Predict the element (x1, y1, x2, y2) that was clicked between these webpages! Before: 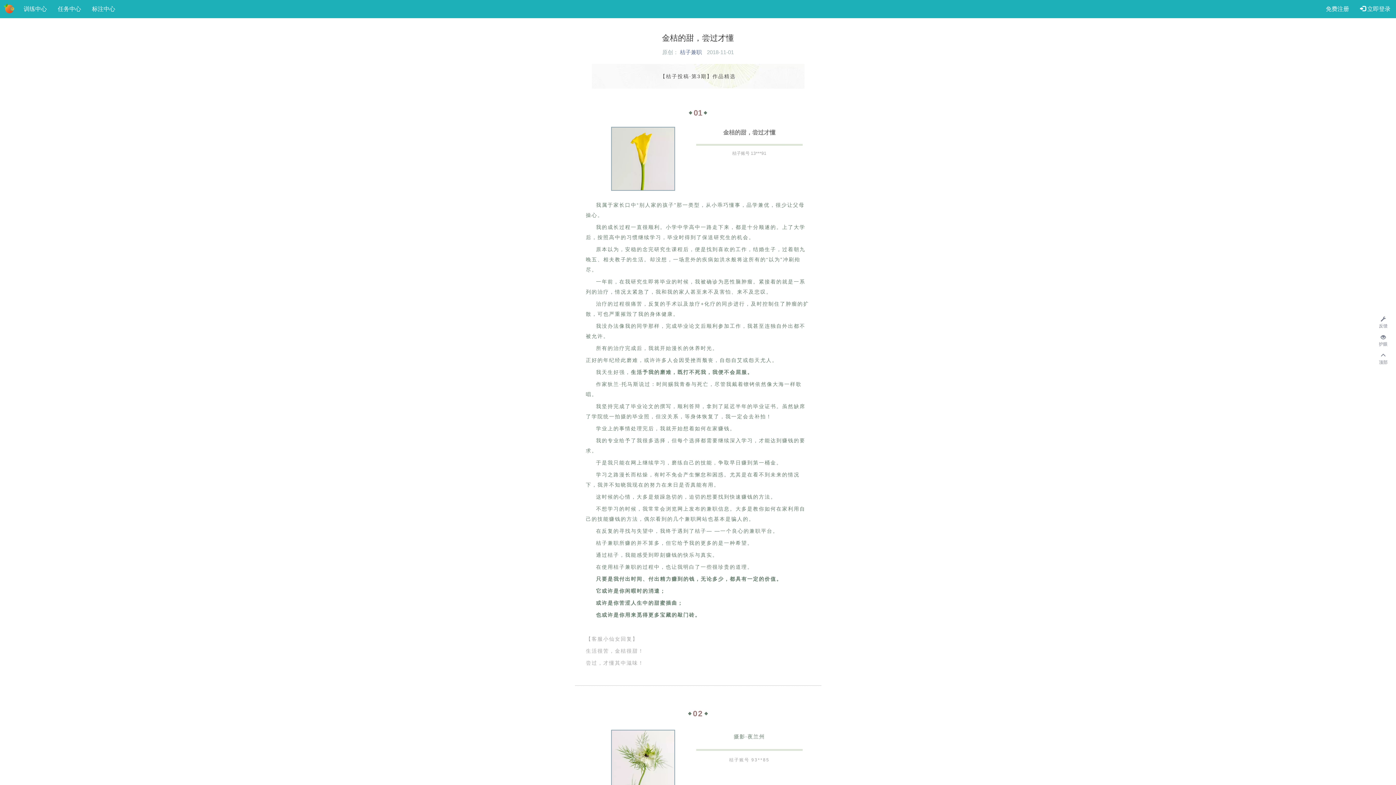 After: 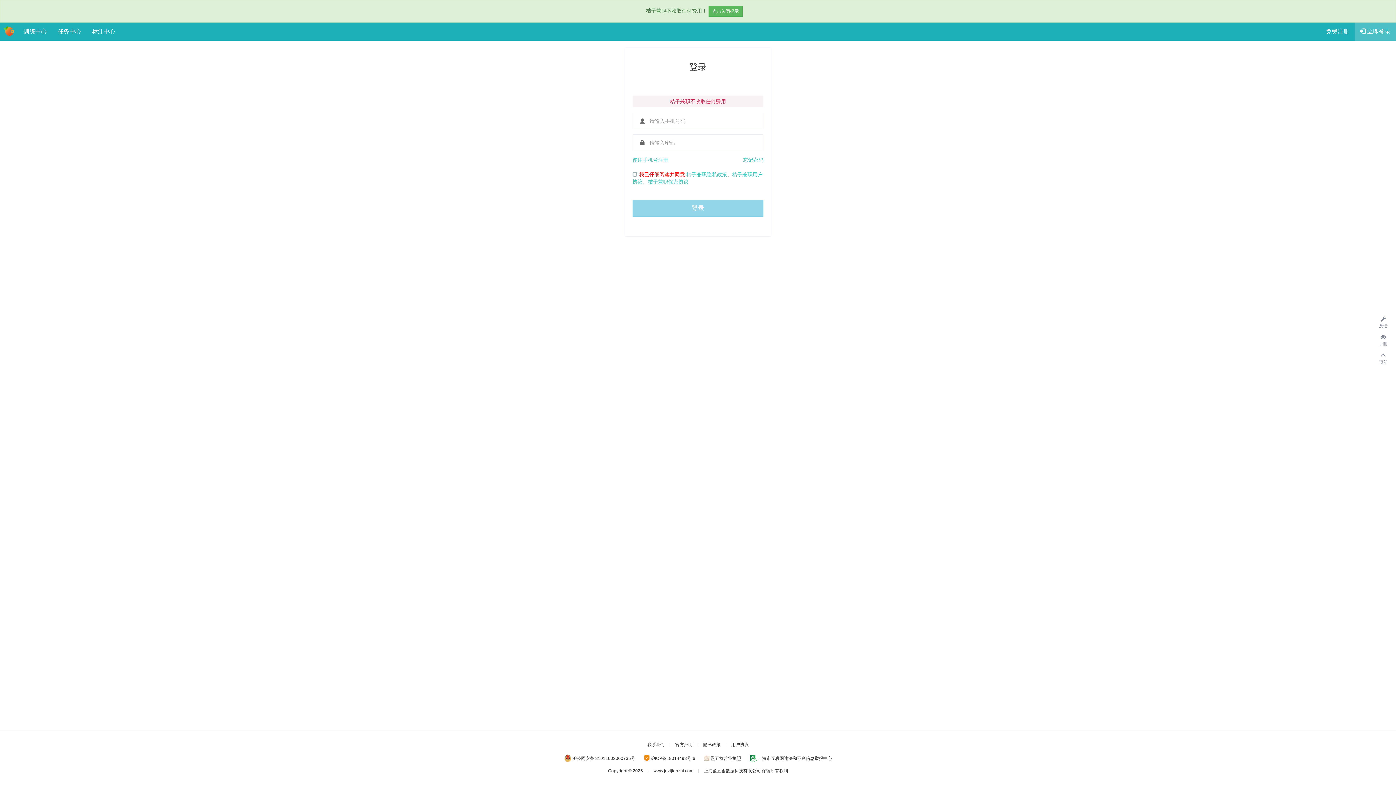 Action: label: 桔子兼职 bbox: (680, 49, 702, 55)